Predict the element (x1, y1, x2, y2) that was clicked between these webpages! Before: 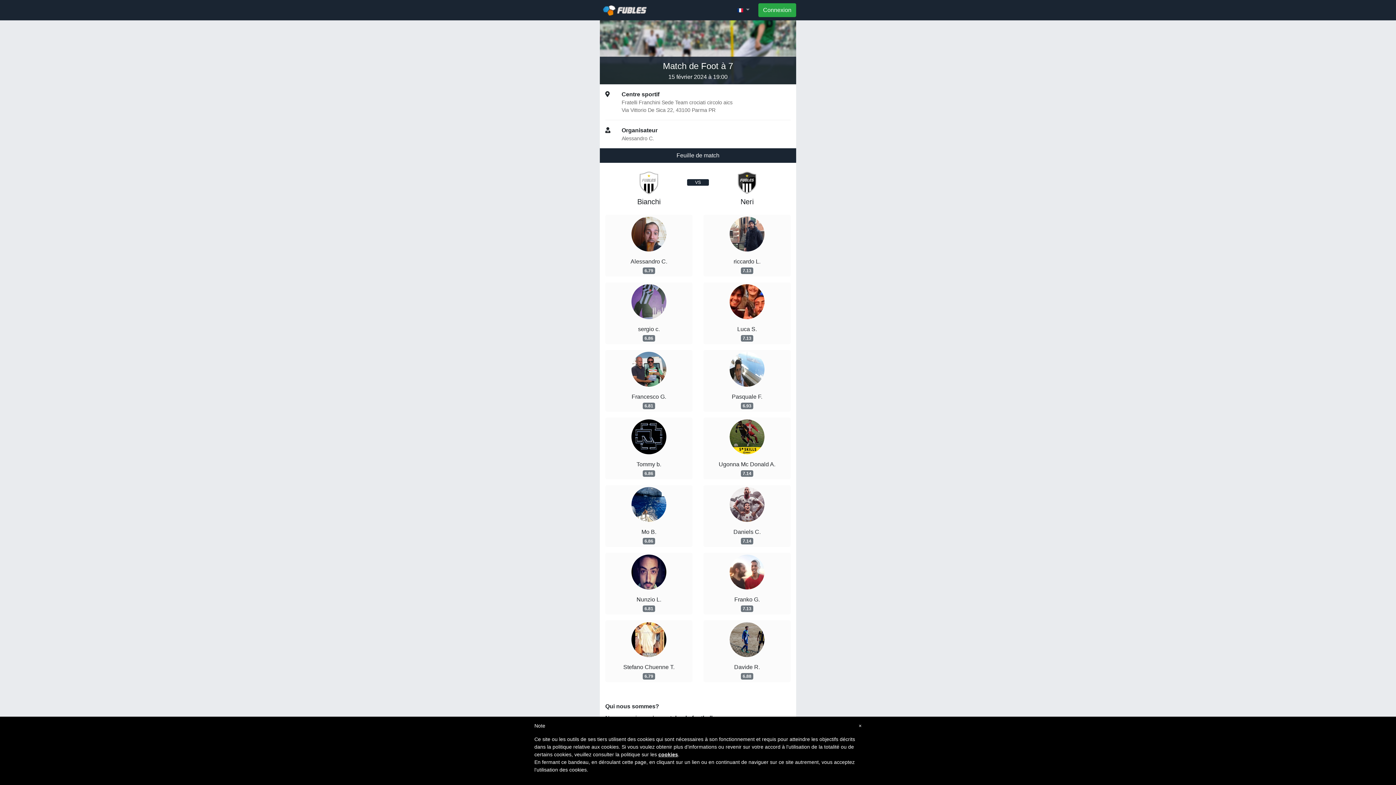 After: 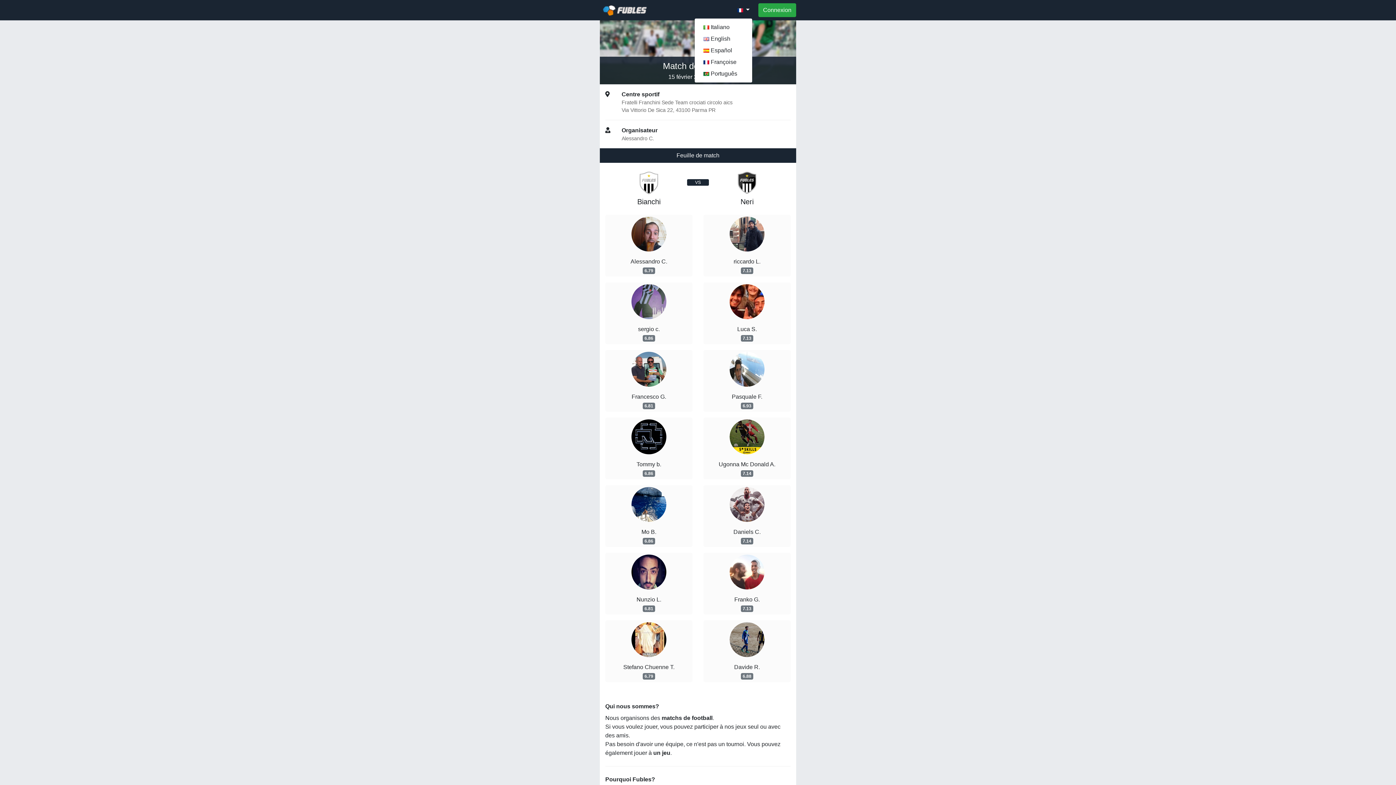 Action: bbox: (734, 2, 752, 17) label:  